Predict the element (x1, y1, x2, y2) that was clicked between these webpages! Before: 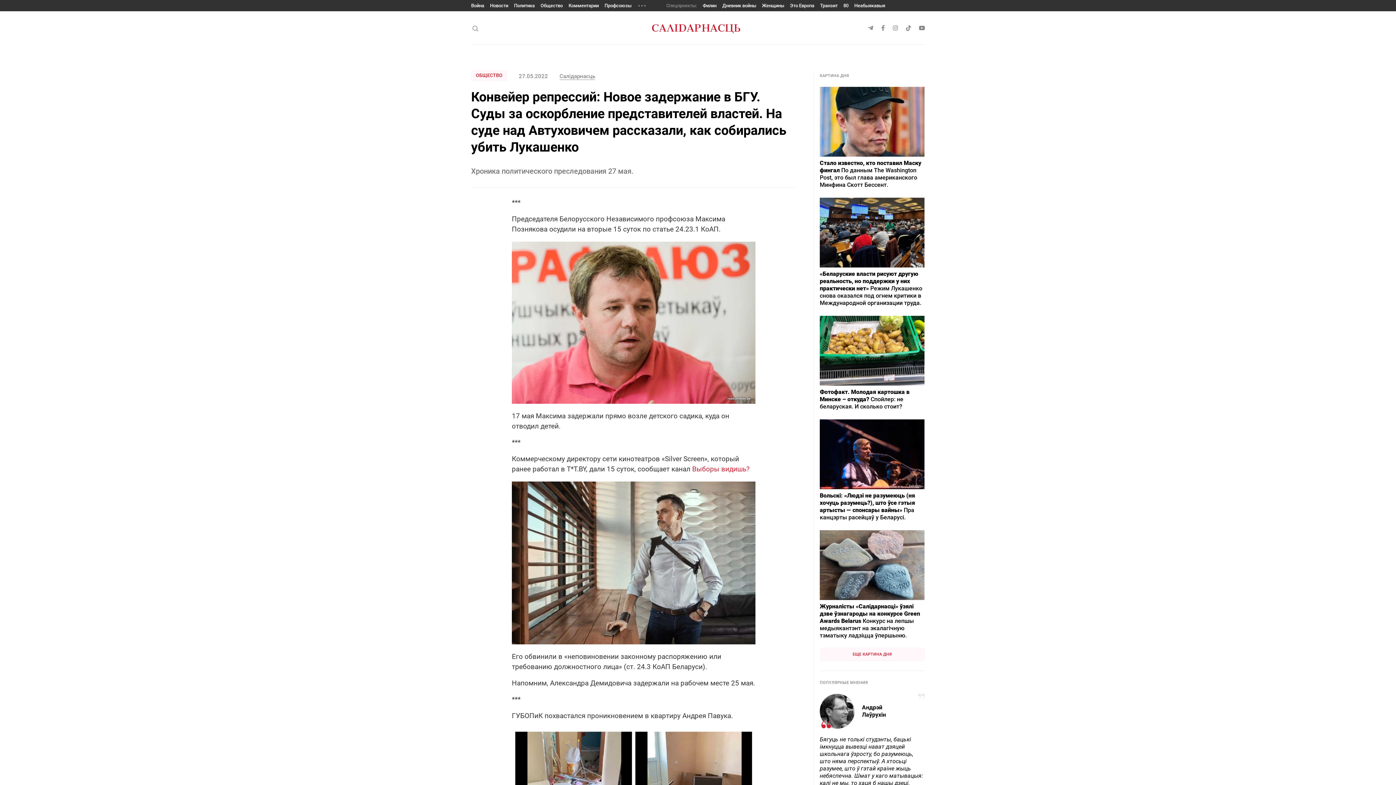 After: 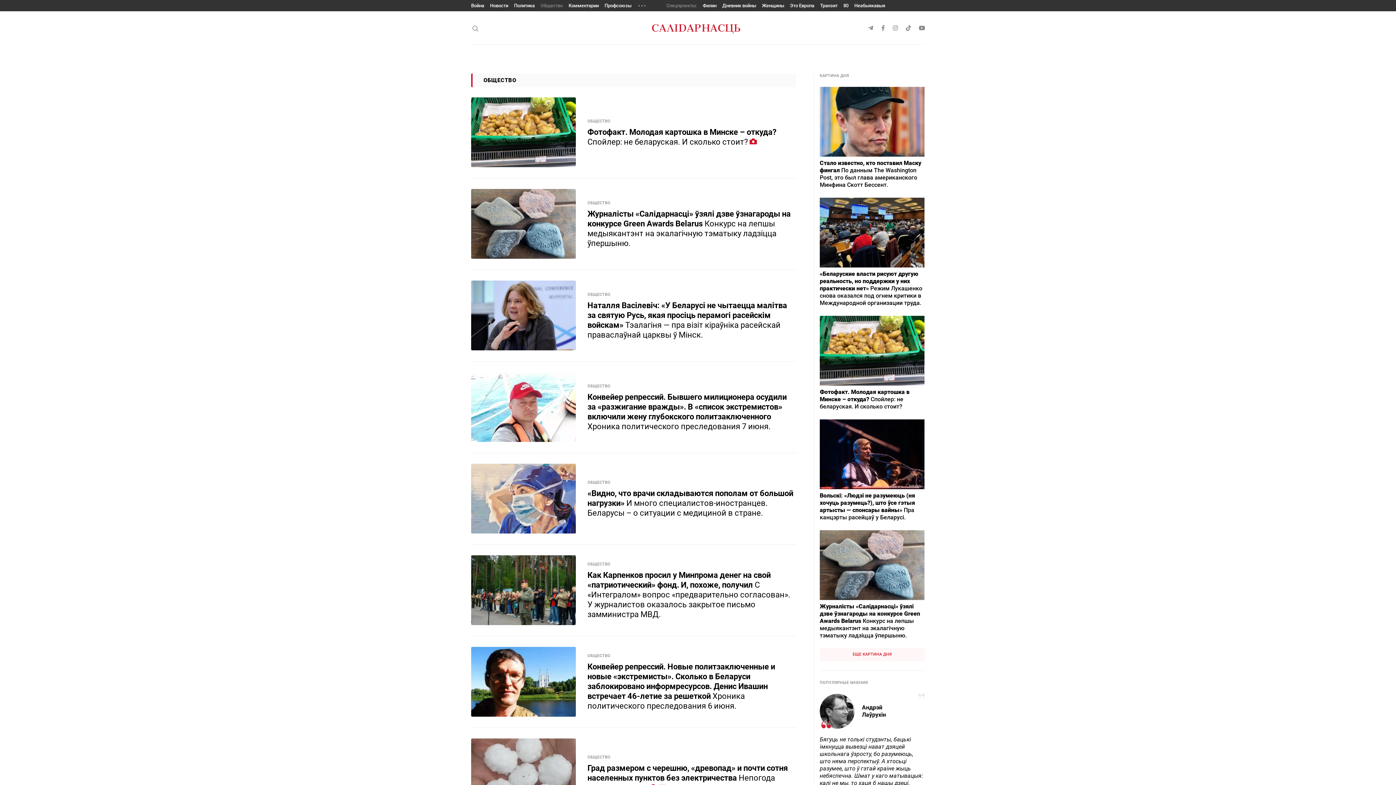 Action: bbox: (540, 2, 562, 8) label: Общество